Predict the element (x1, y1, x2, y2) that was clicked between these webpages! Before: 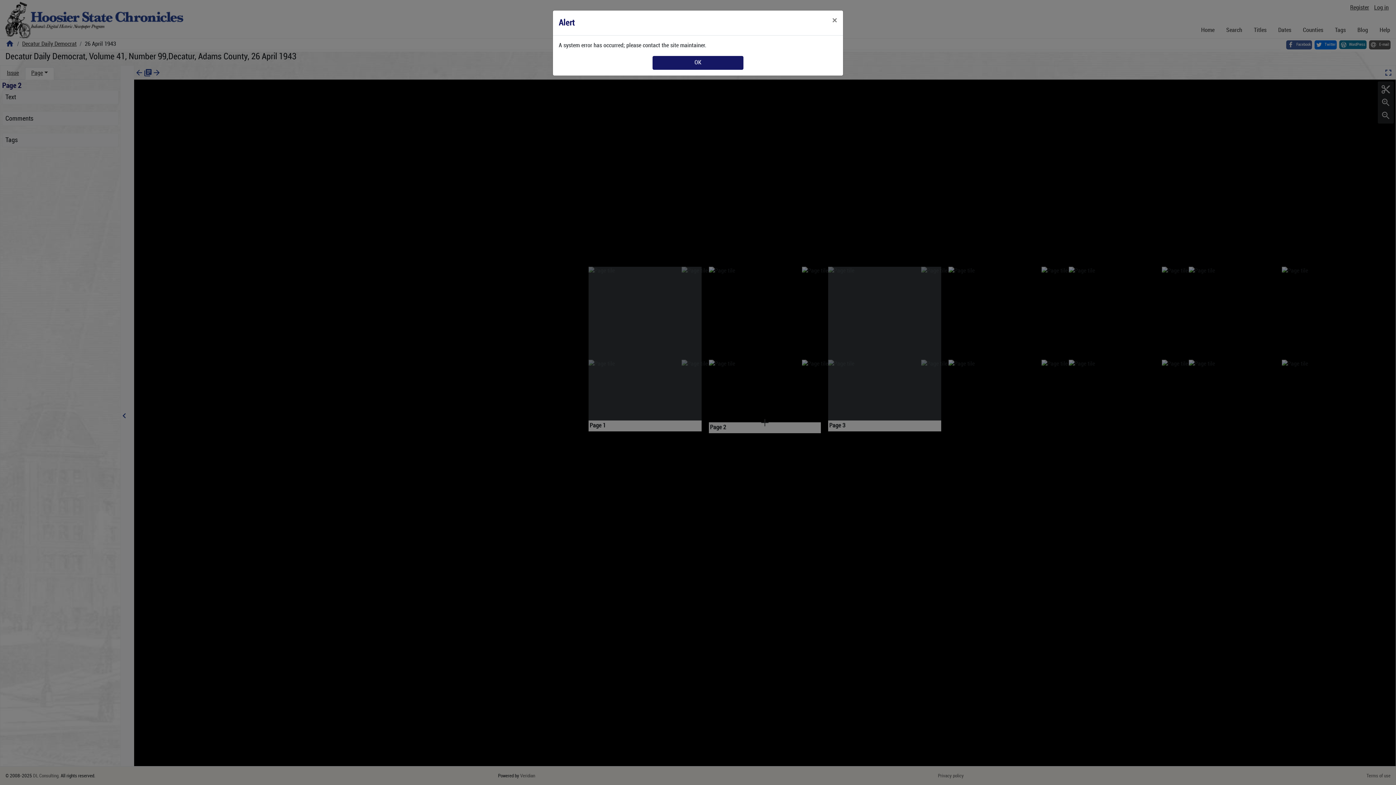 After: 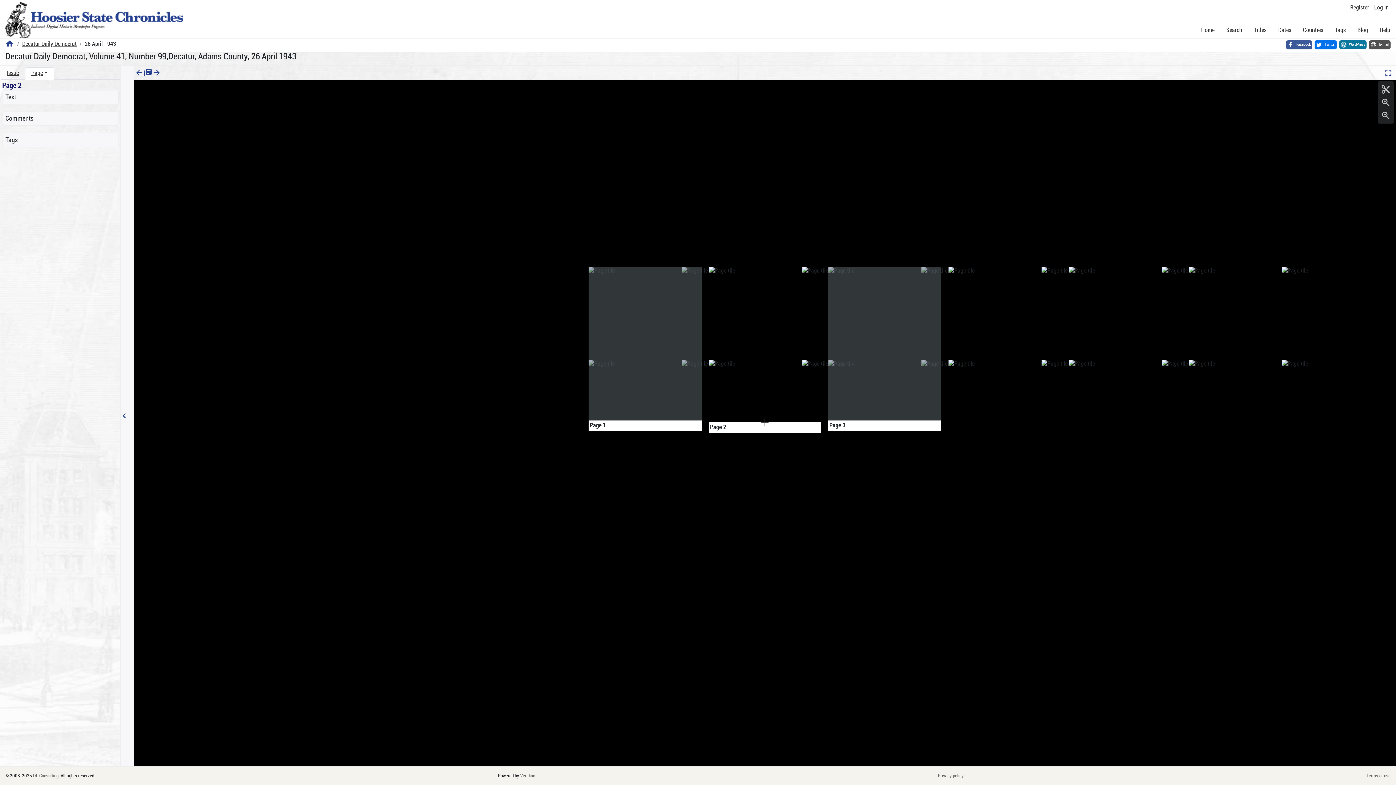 Action: label: Close bbox: (826, 10, 843, 30)